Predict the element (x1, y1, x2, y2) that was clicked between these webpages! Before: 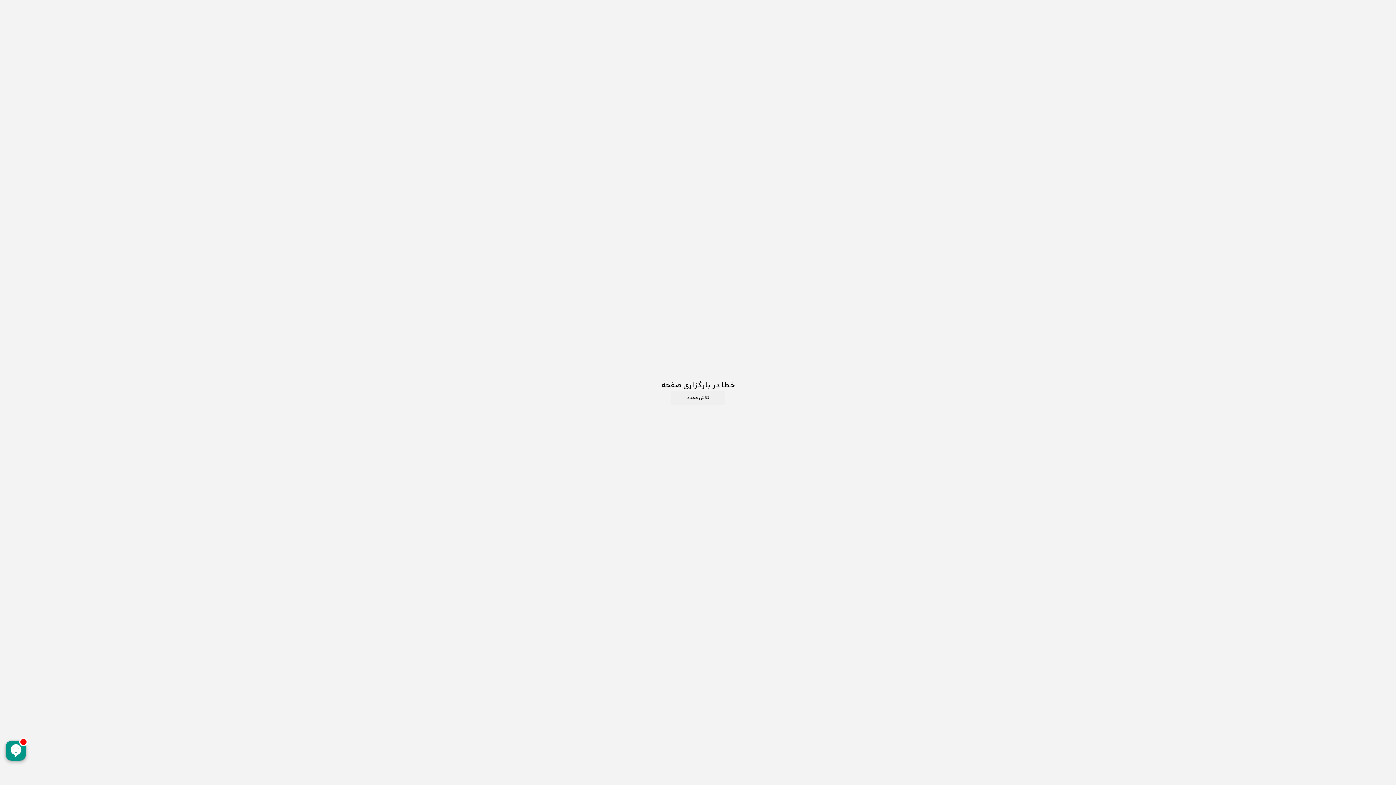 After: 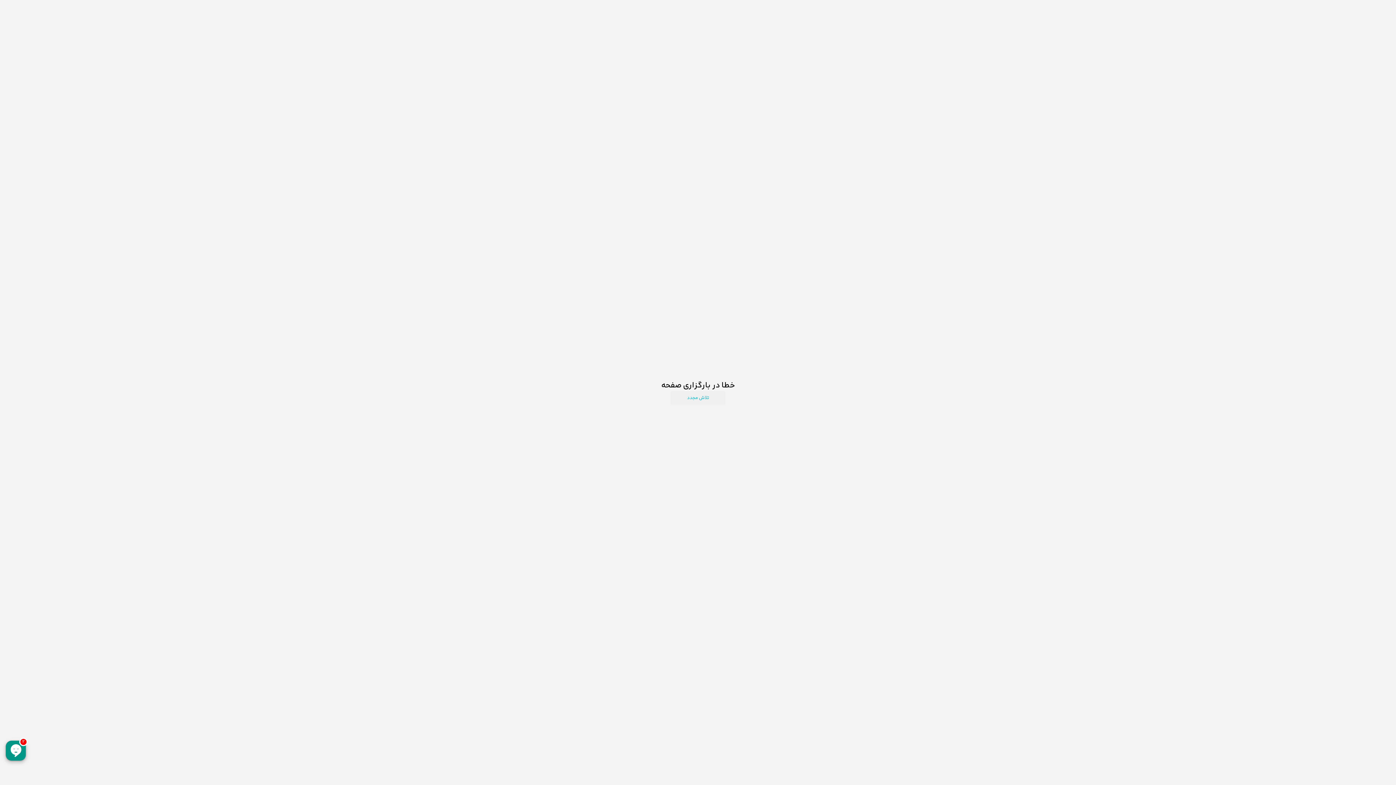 Action: bbox: (670, 391, 725, 405) label: تلاش مجدد